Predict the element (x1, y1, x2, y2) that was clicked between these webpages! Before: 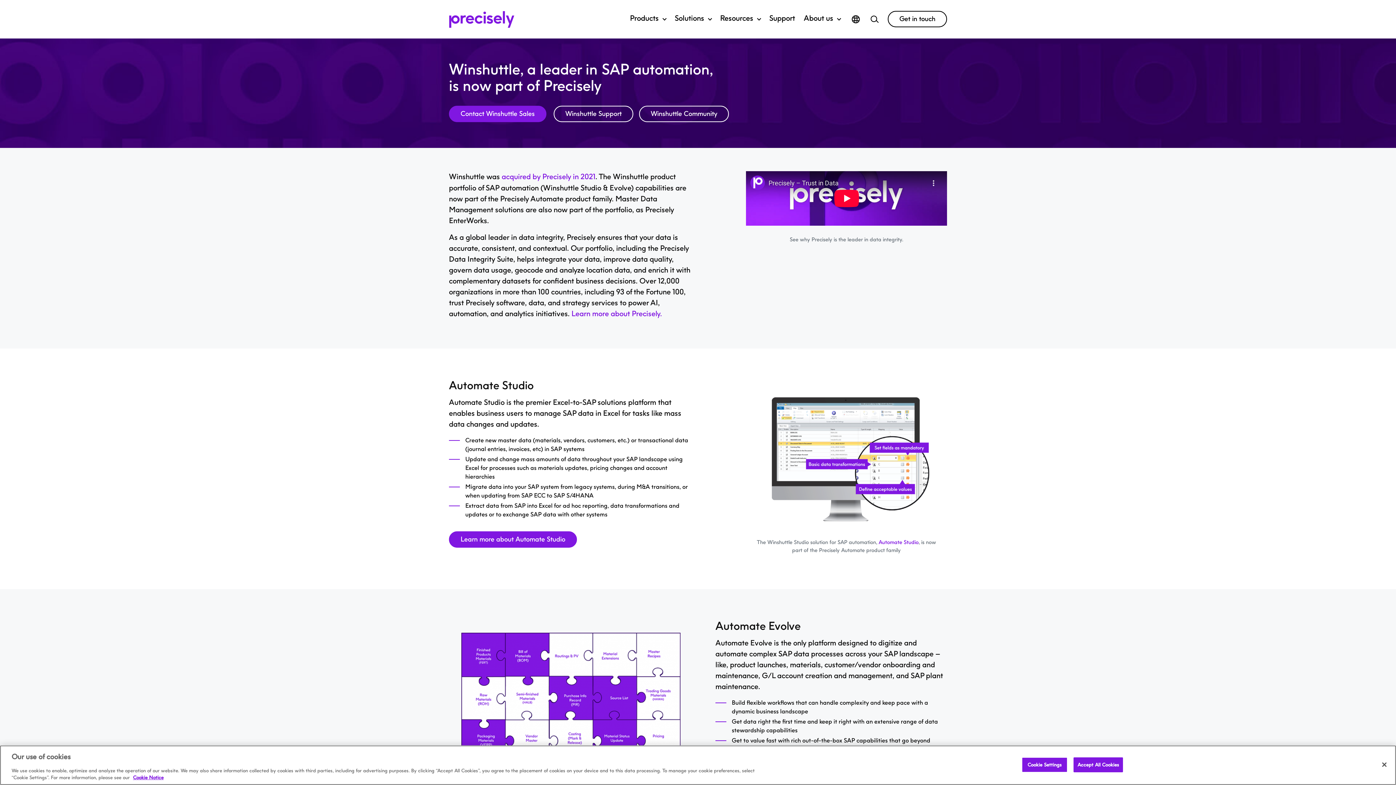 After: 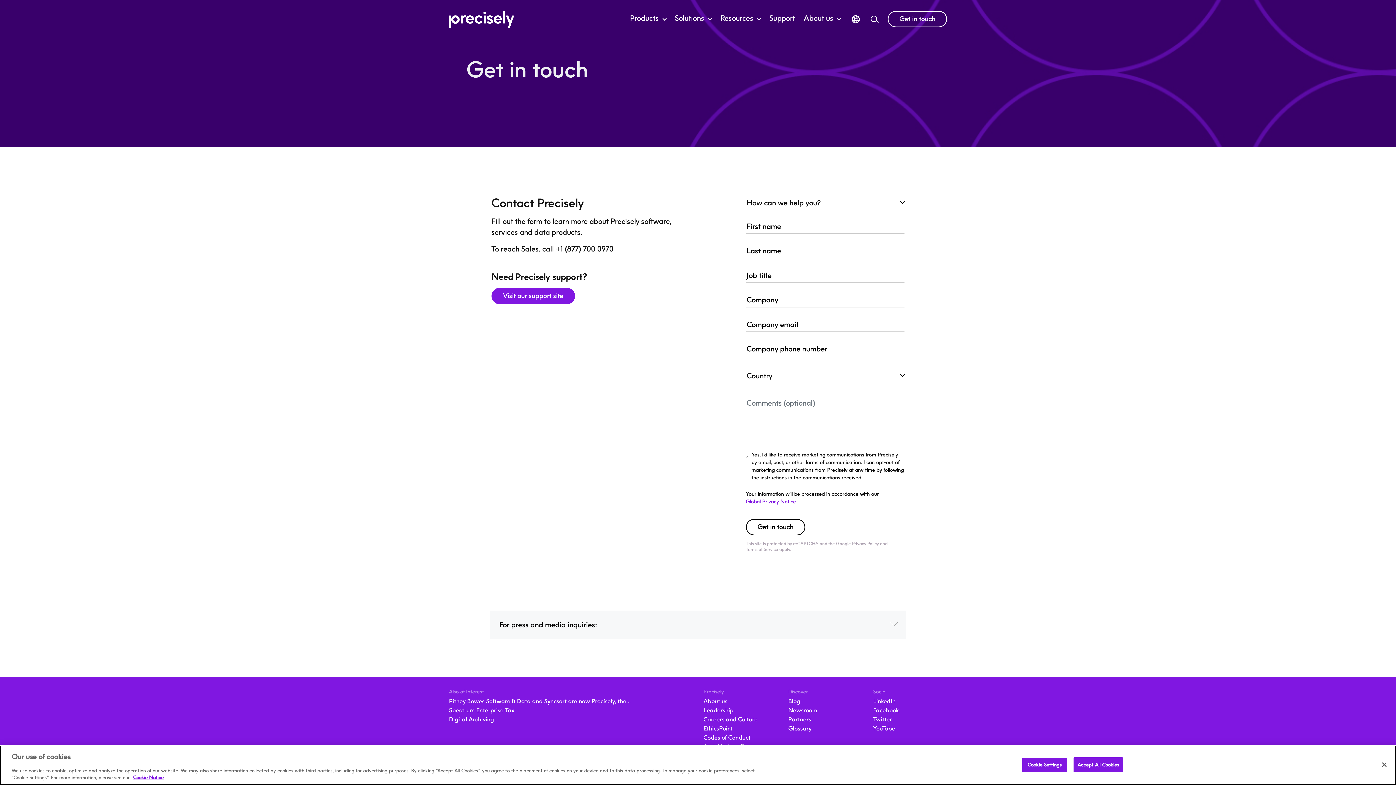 Action: bbox: (888, 11, 946, 26) label: Get in touch